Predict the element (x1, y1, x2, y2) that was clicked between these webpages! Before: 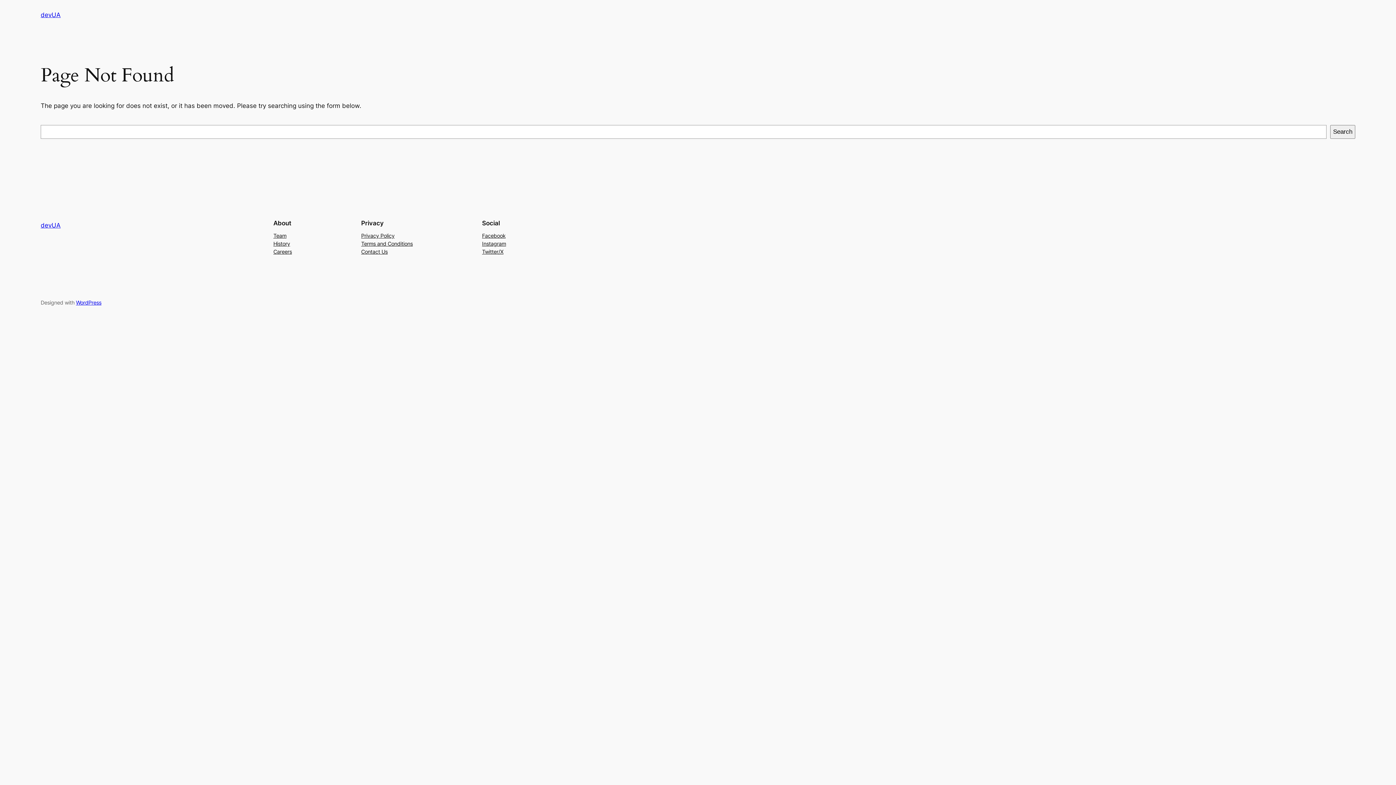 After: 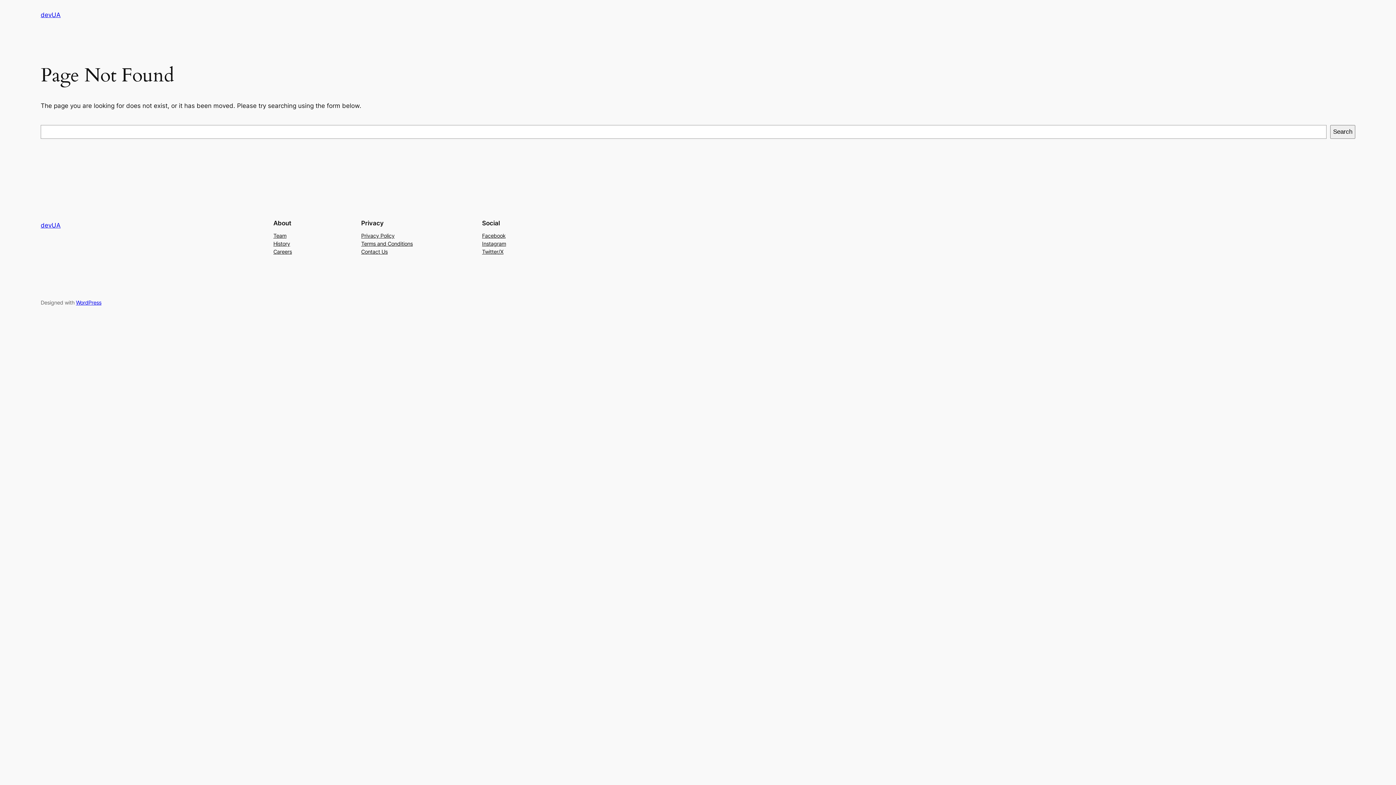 Action: bbox: (273, 239, 290, 247) label: History